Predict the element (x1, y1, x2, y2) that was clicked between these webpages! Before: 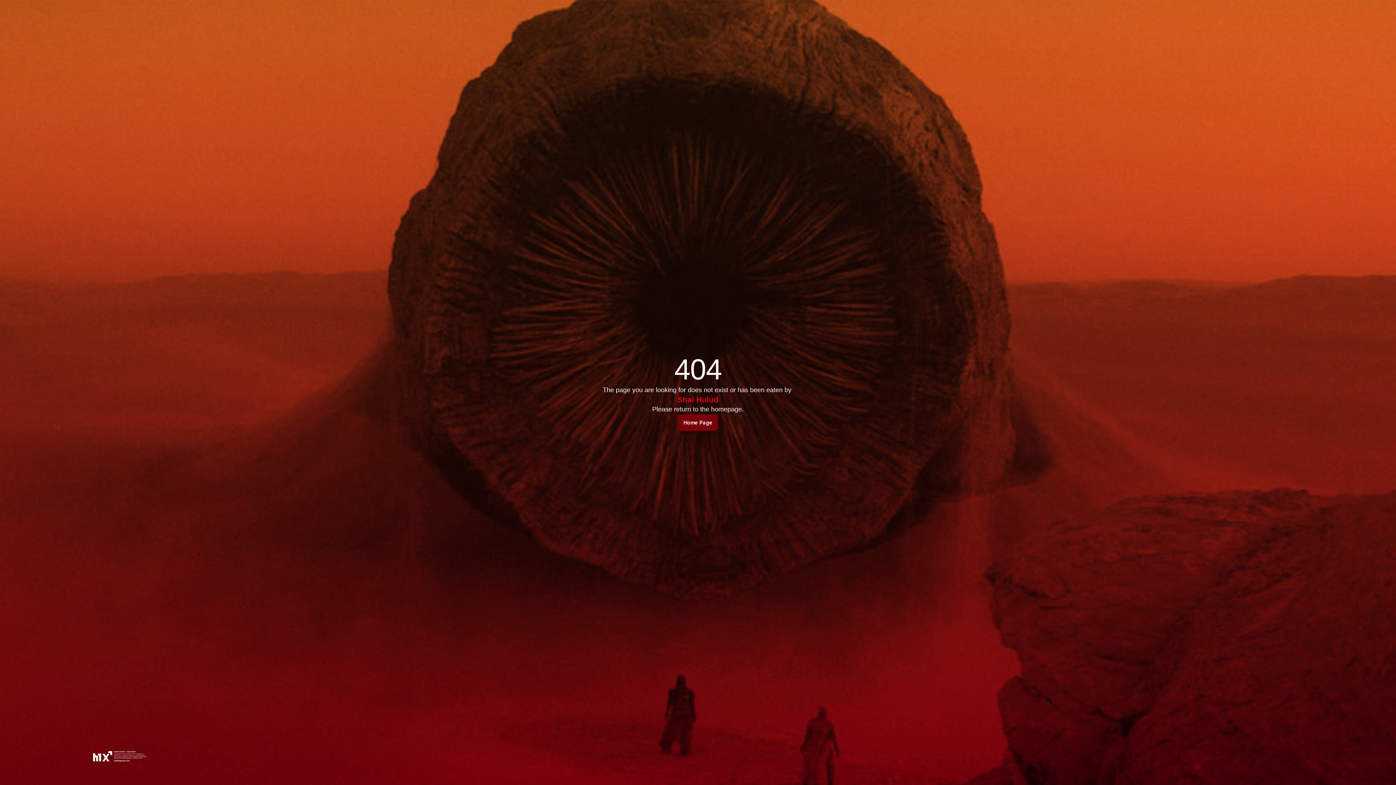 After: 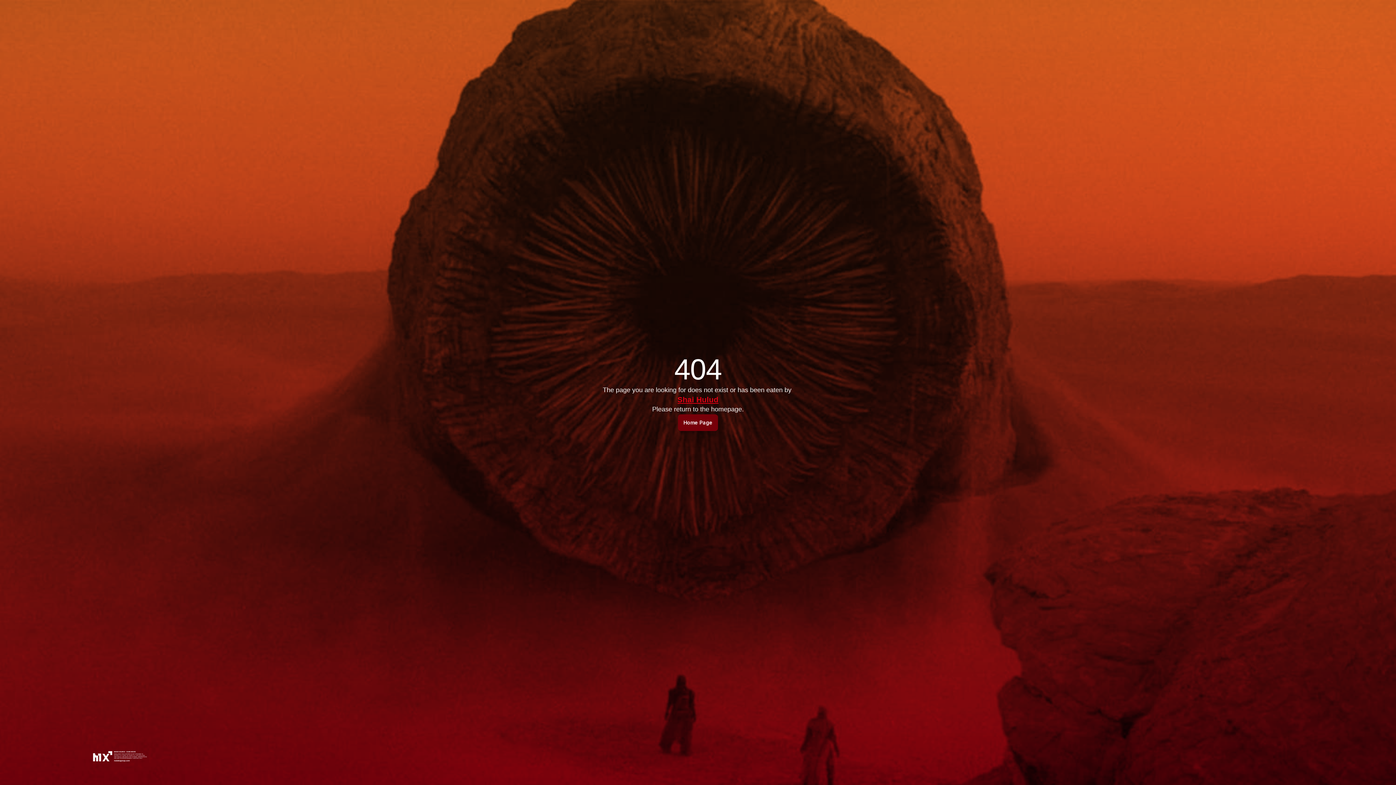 Action: label: Shai Hulud bbox: (677, 395, 718, 403)